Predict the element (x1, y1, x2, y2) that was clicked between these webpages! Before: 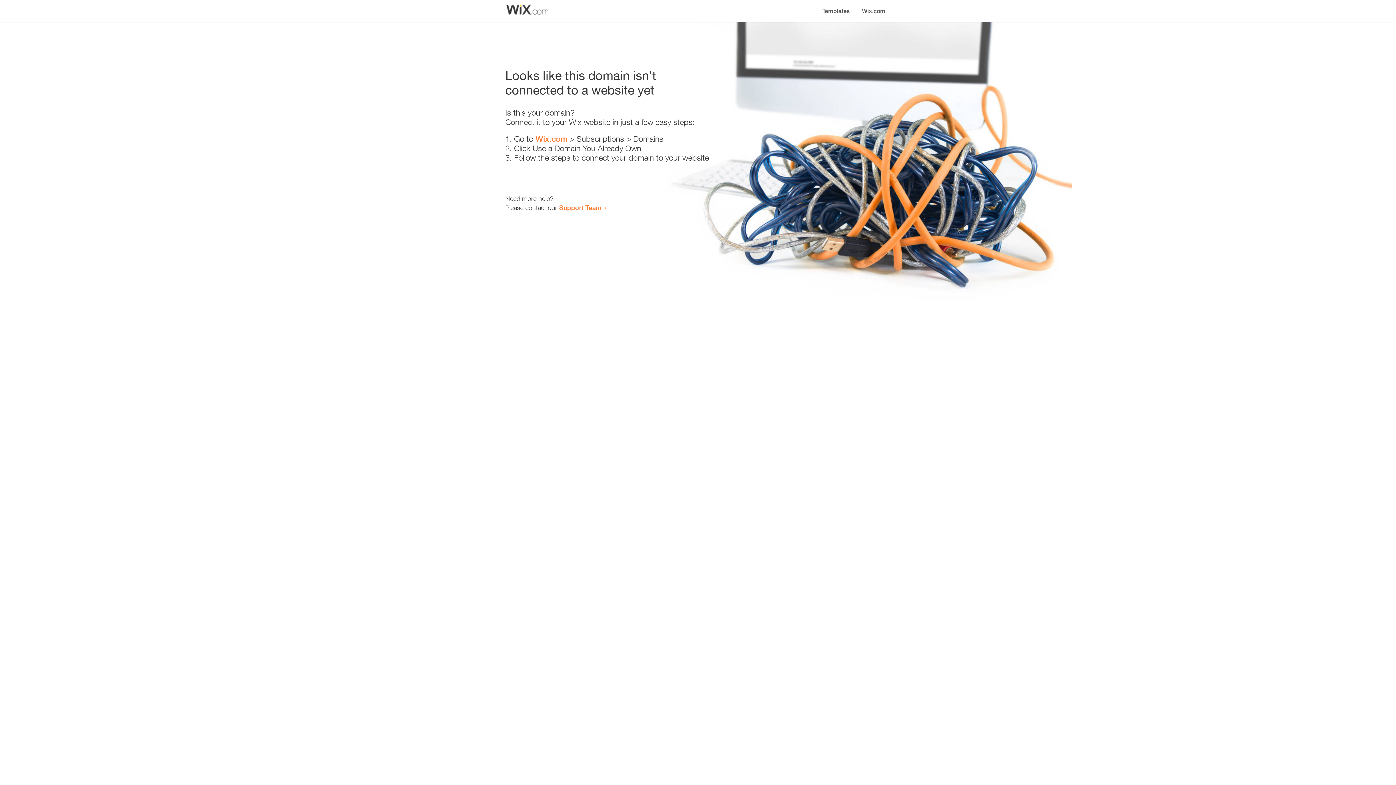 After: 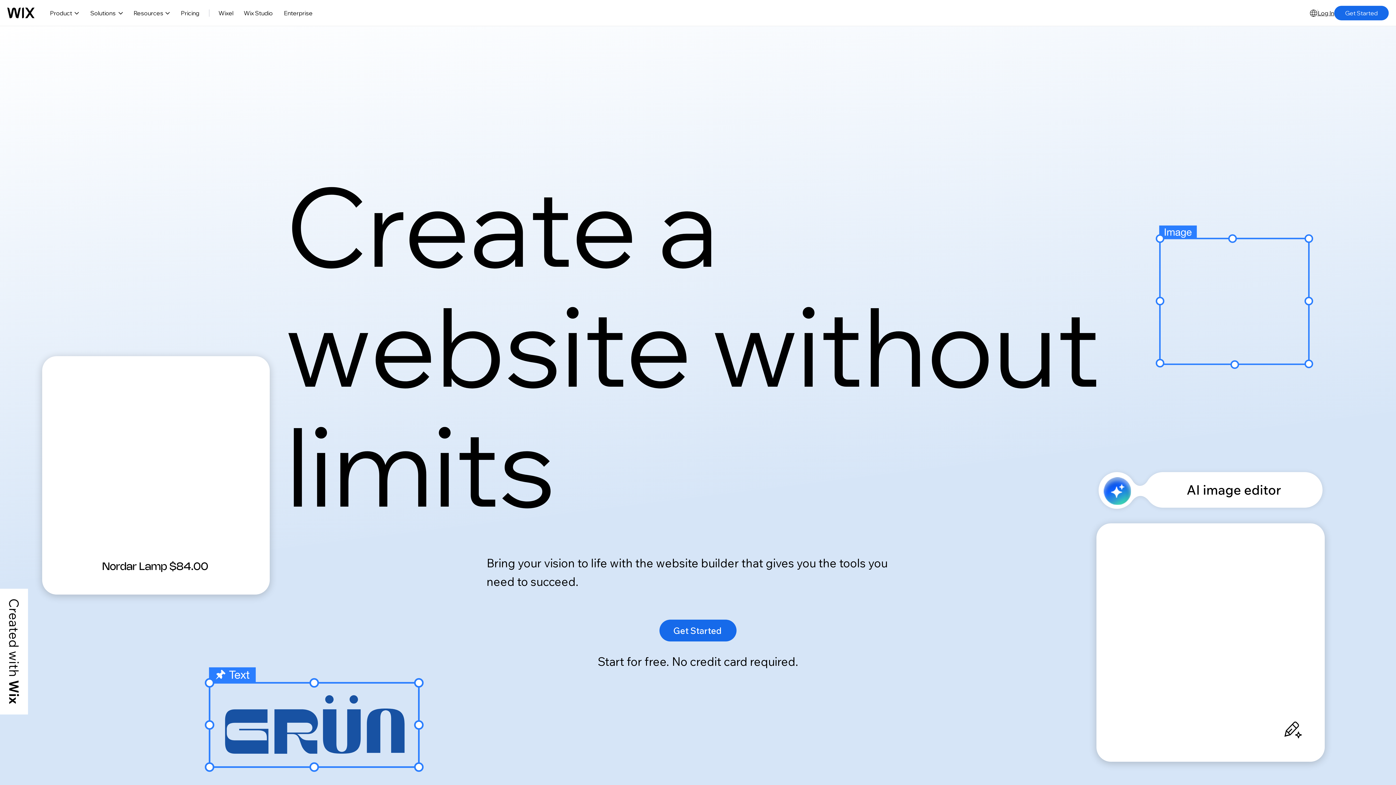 Action: bbox: (856, 0, 890, 14) label: Wix.com